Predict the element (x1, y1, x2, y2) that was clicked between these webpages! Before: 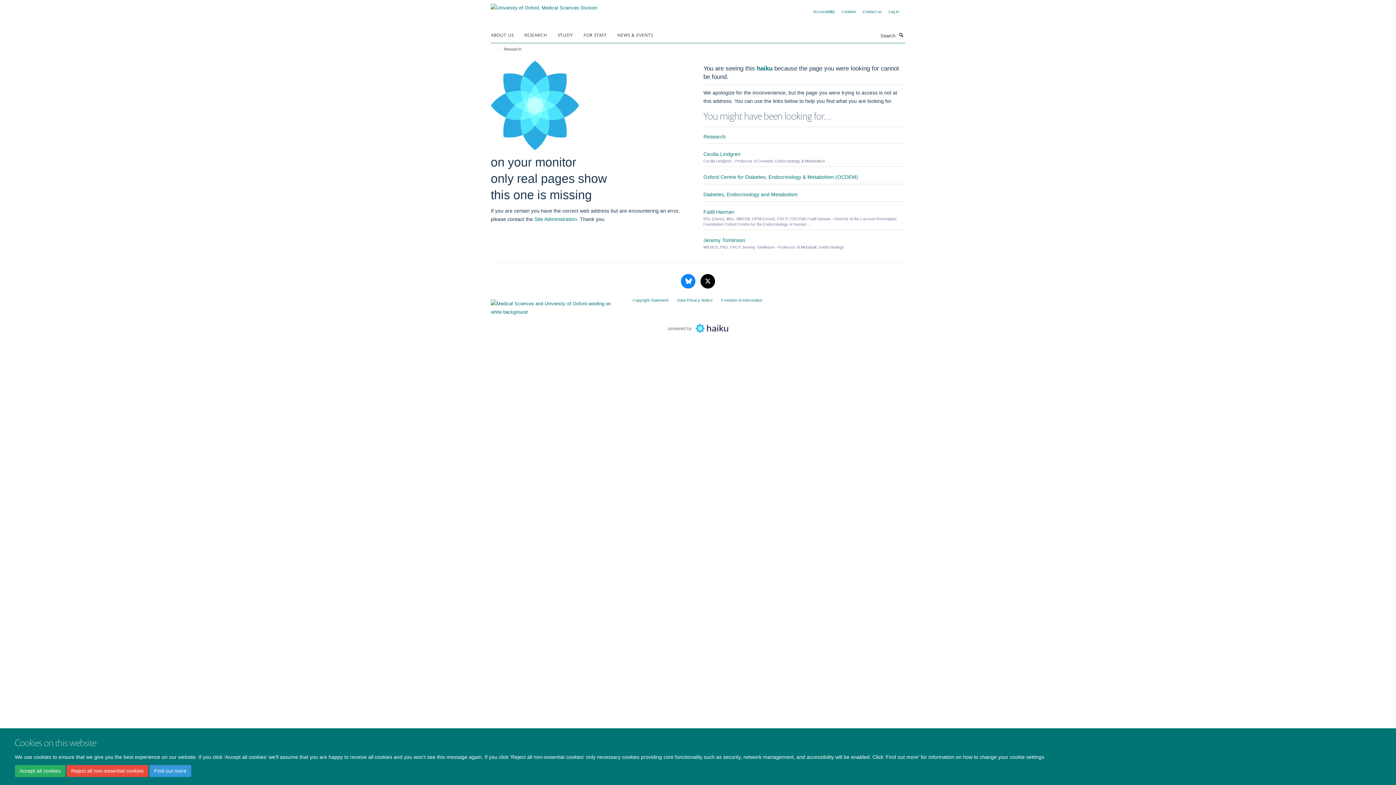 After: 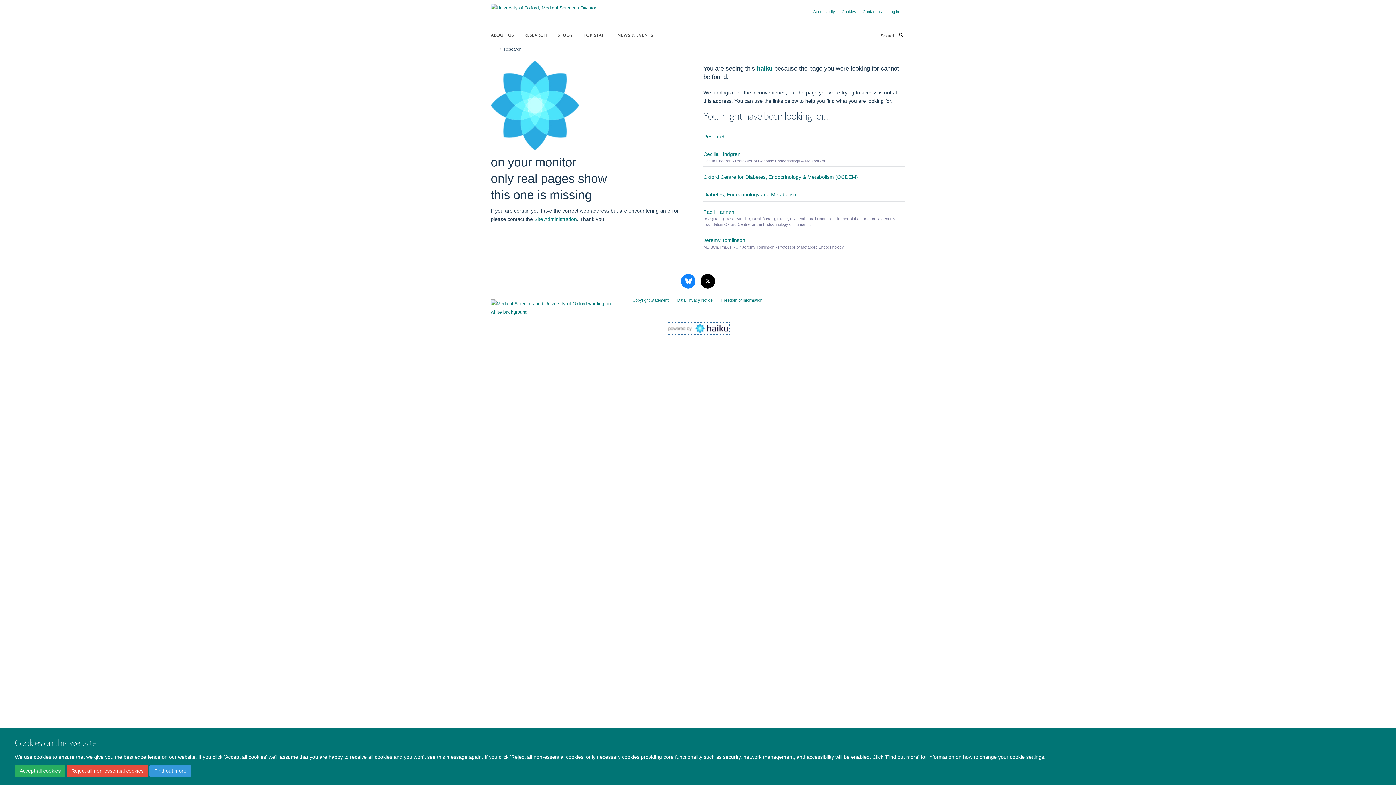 Action: bbox: (668, 325, 728, 330)